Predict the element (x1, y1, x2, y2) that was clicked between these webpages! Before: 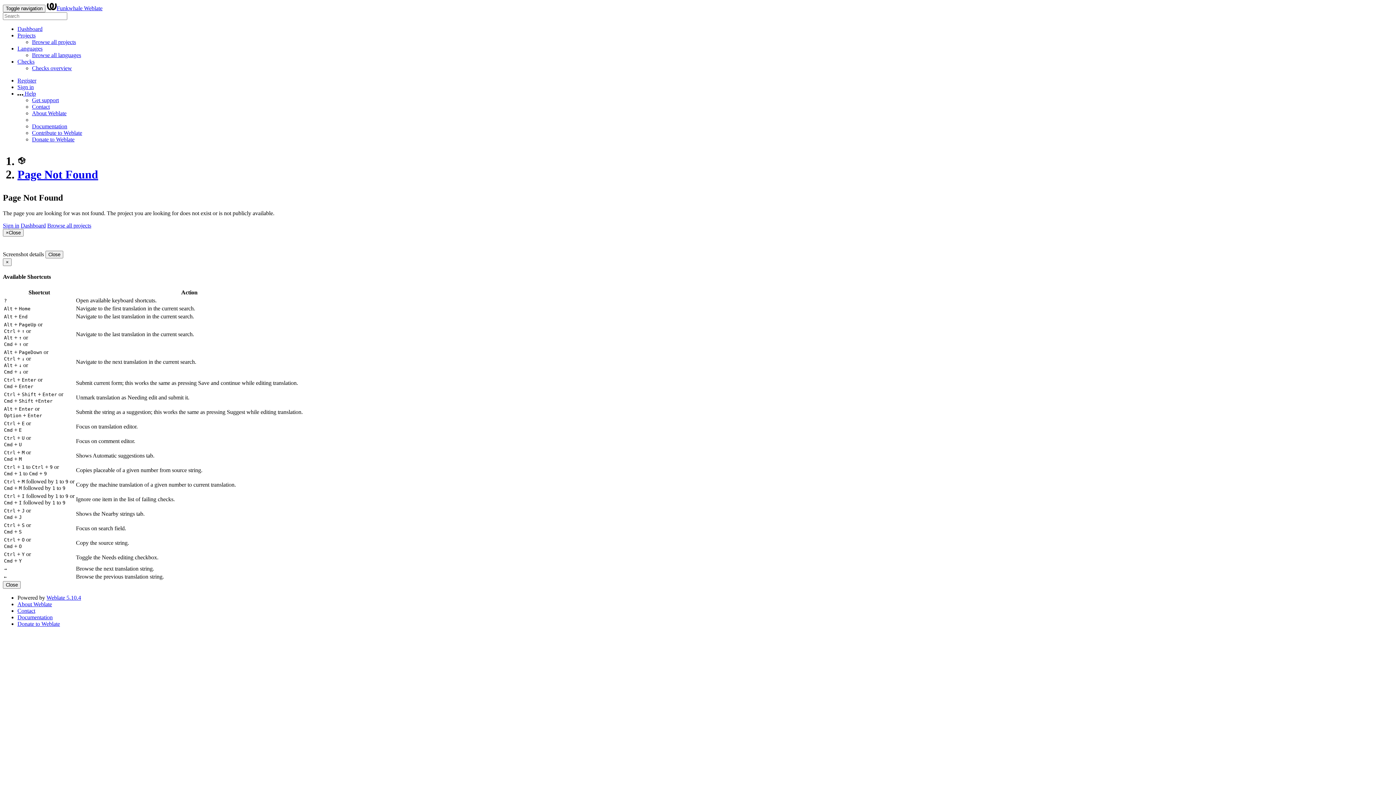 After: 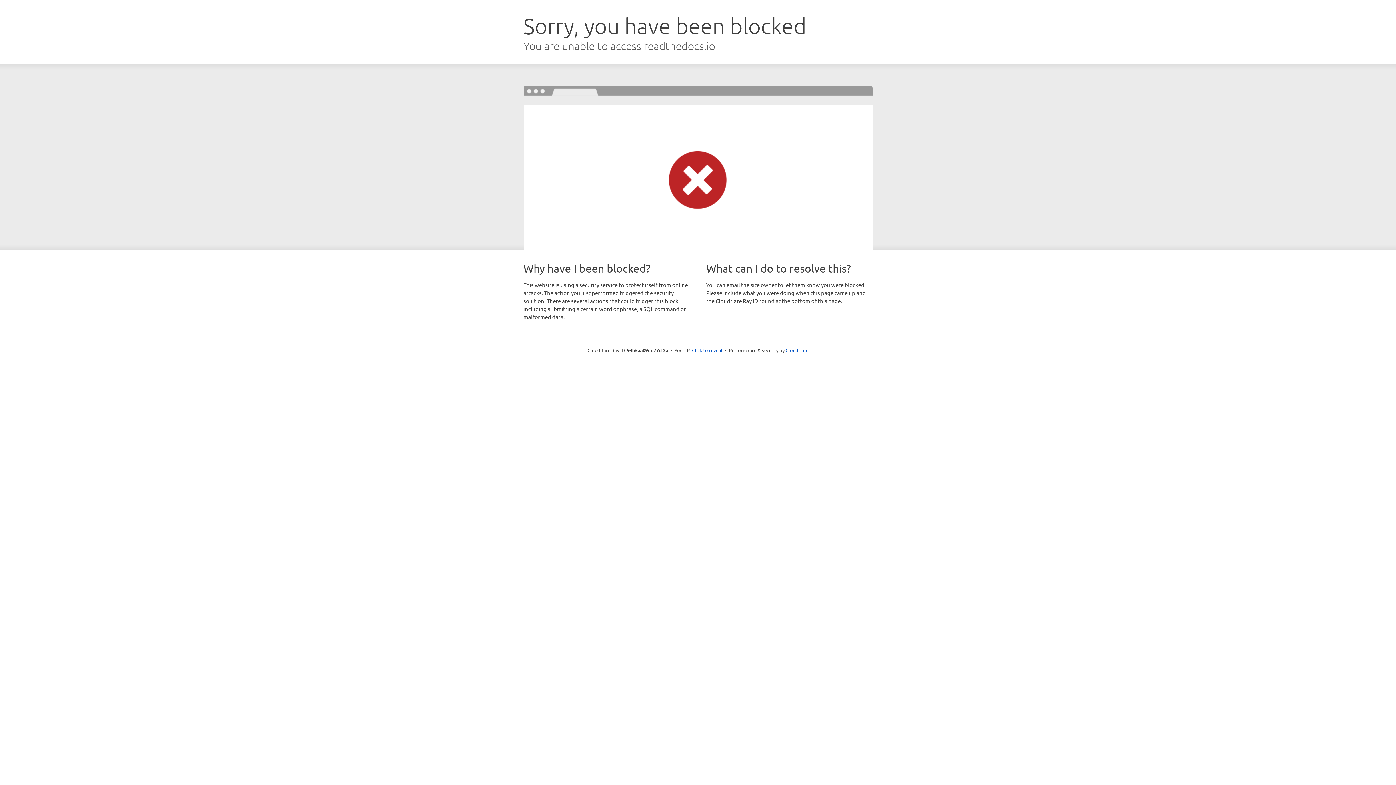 Action: bbox: (17, 614, 52, 620) label: Documentation